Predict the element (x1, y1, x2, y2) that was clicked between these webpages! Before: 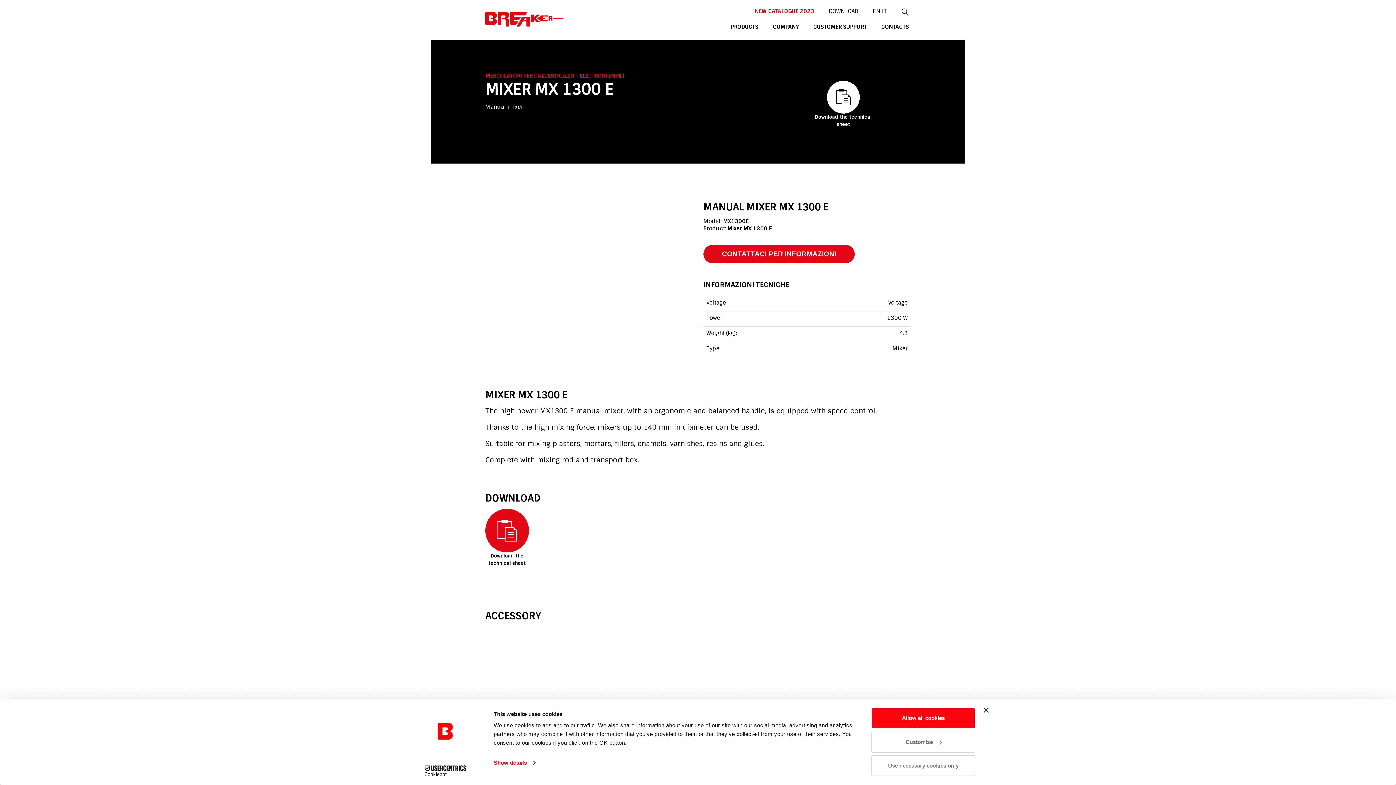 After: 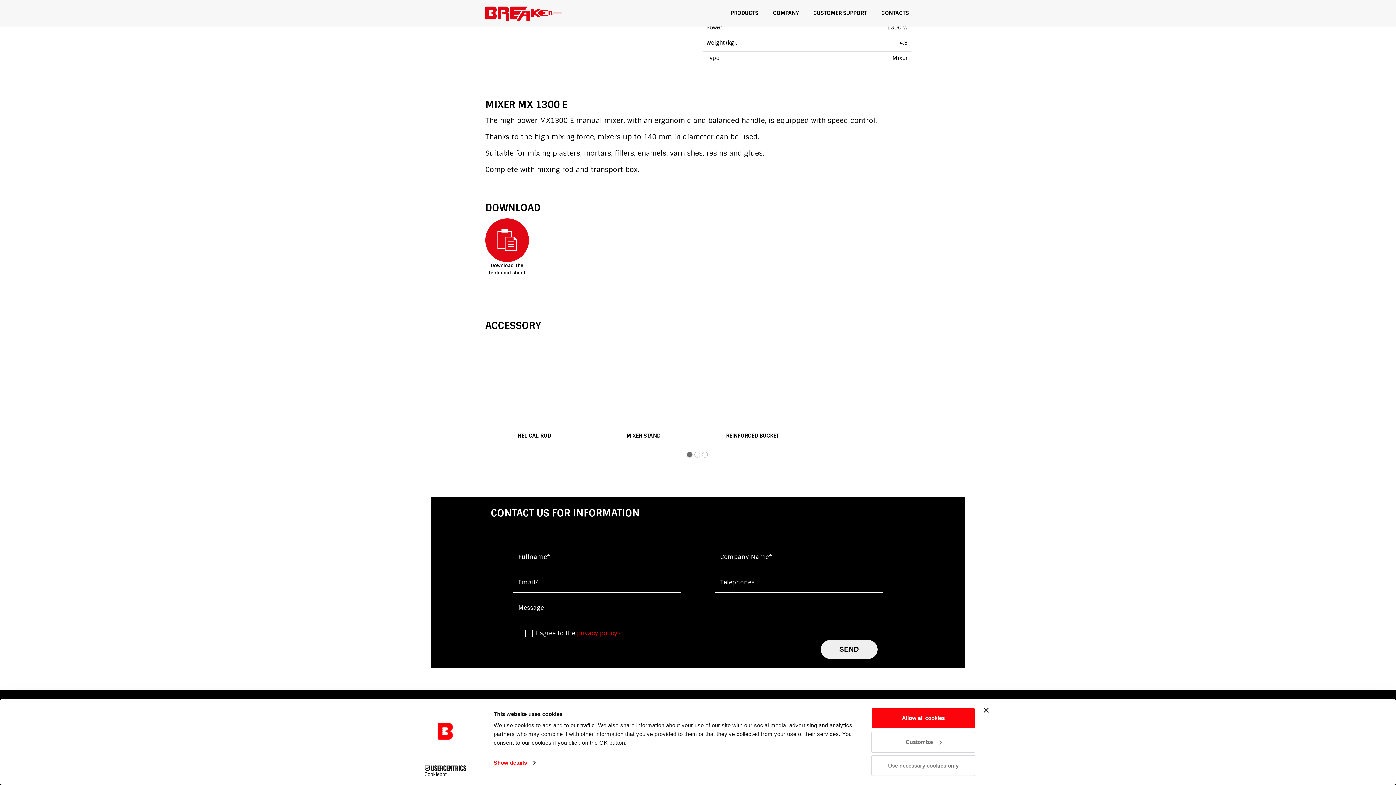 Action: bbox: (703, 245, 854, 263) label: CONTATTACI PER INFORMAZIONI